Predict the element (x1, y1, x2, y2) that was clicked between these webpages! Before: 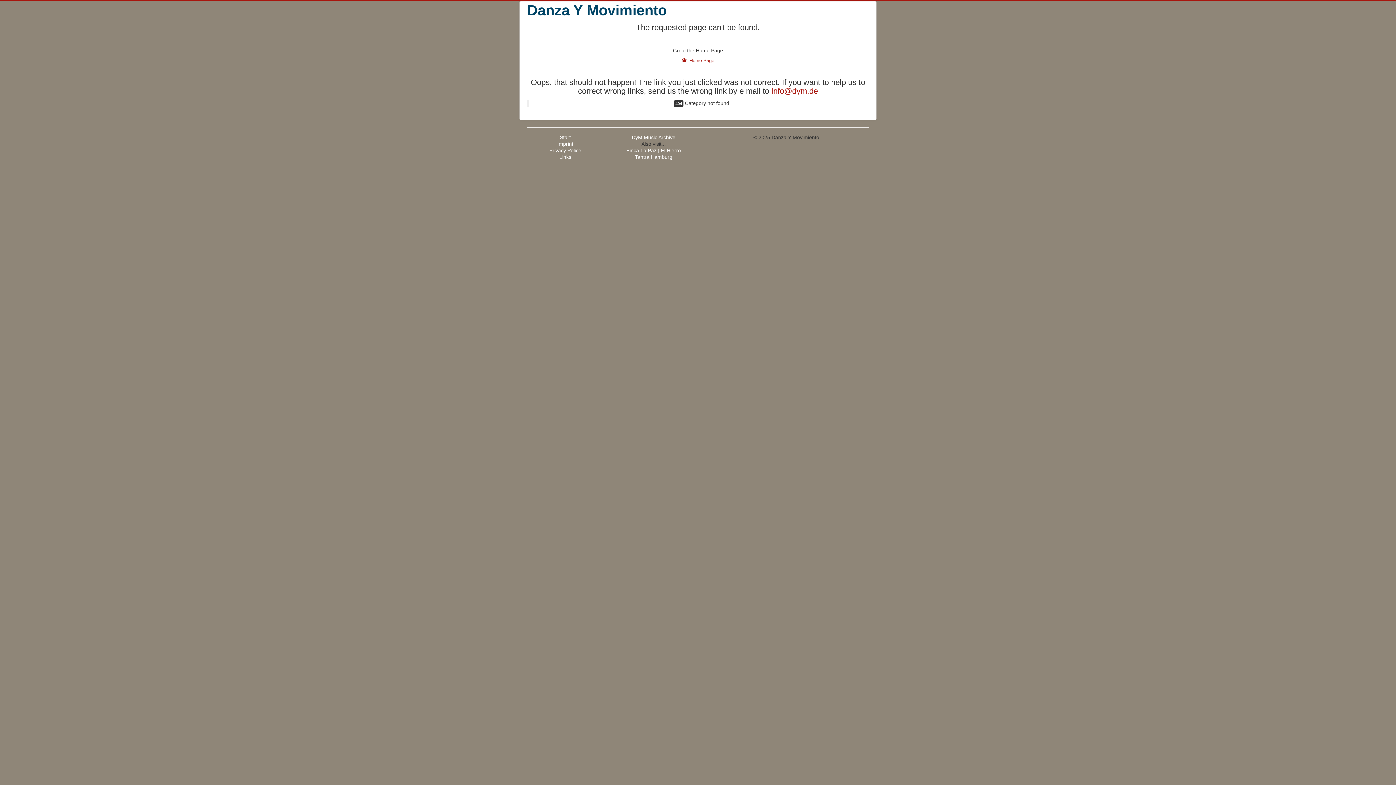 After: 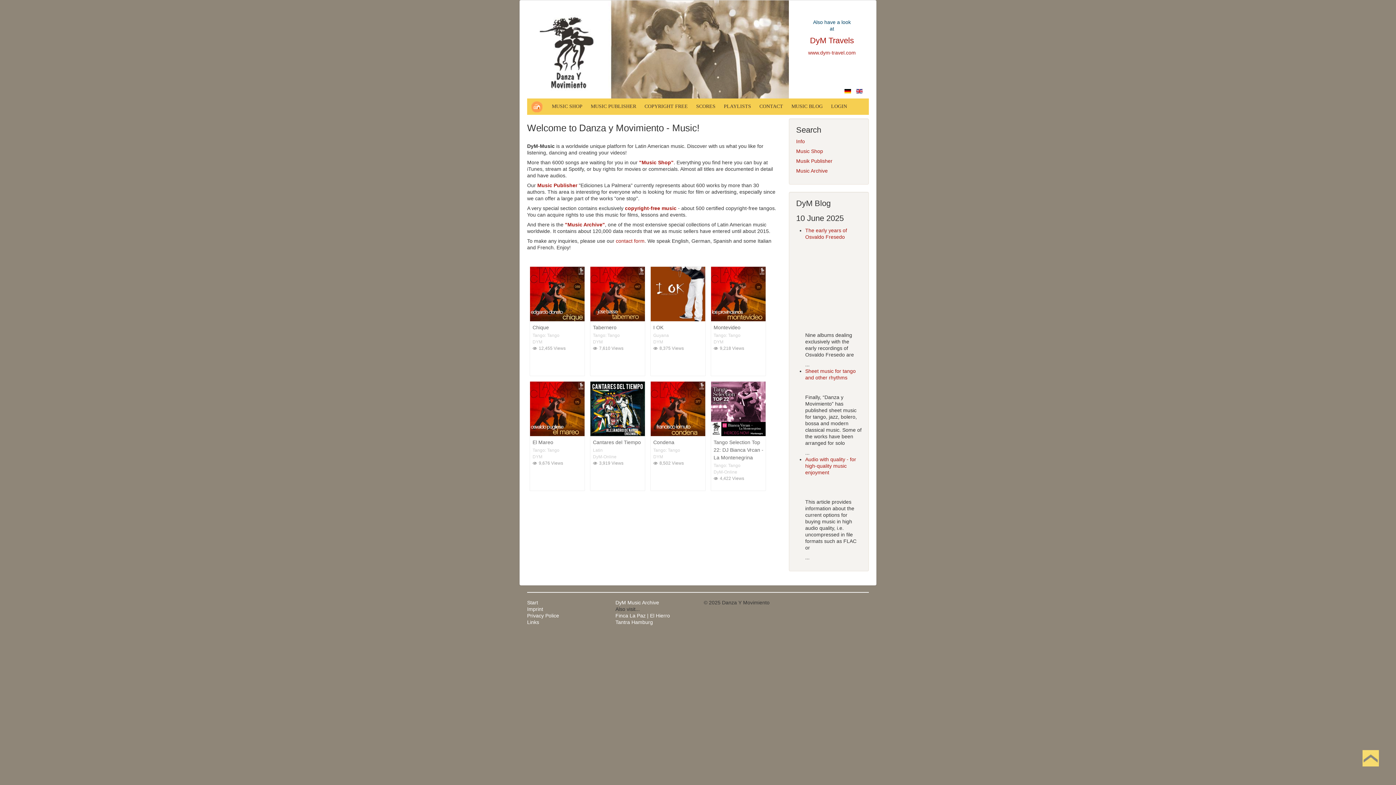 Action: bbox: (681, 57, 714, 64) label:  Home Page